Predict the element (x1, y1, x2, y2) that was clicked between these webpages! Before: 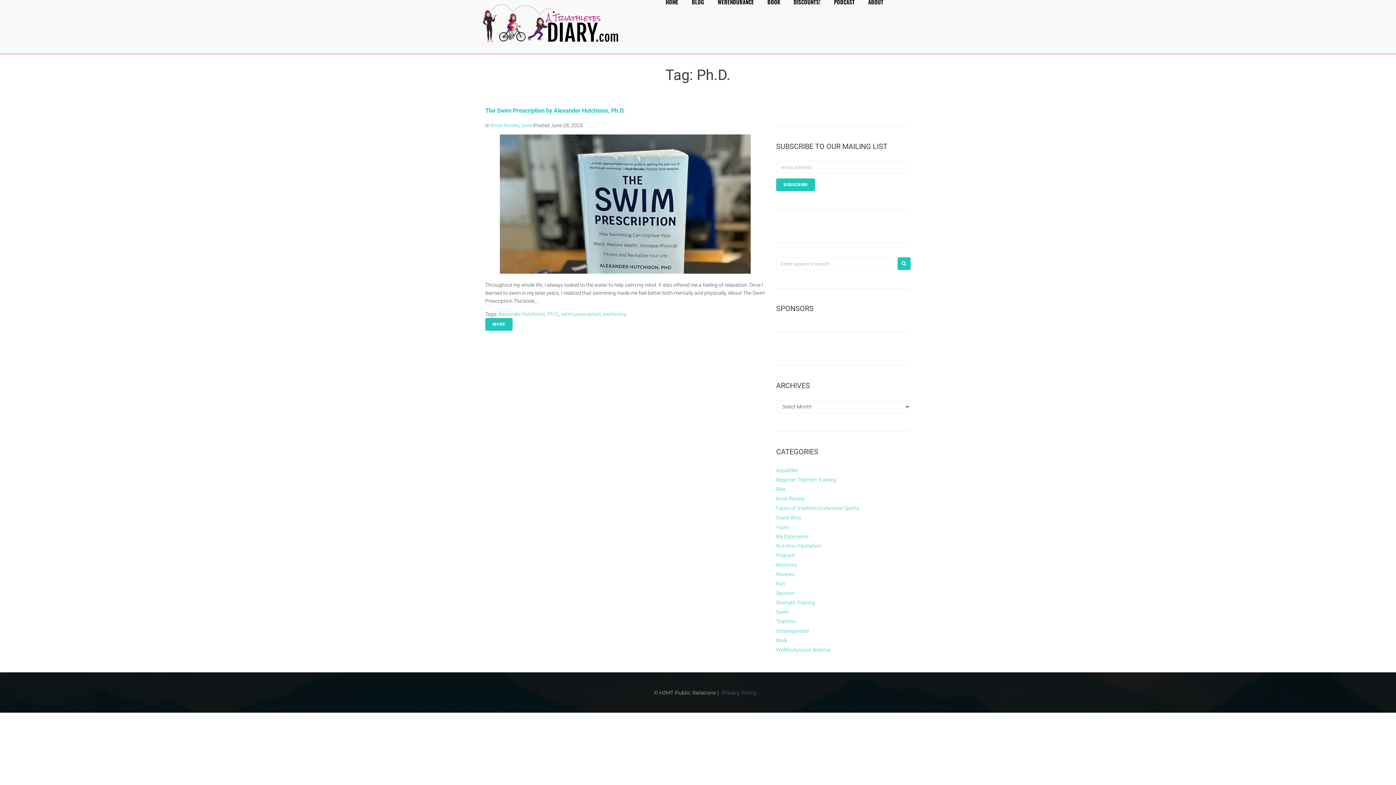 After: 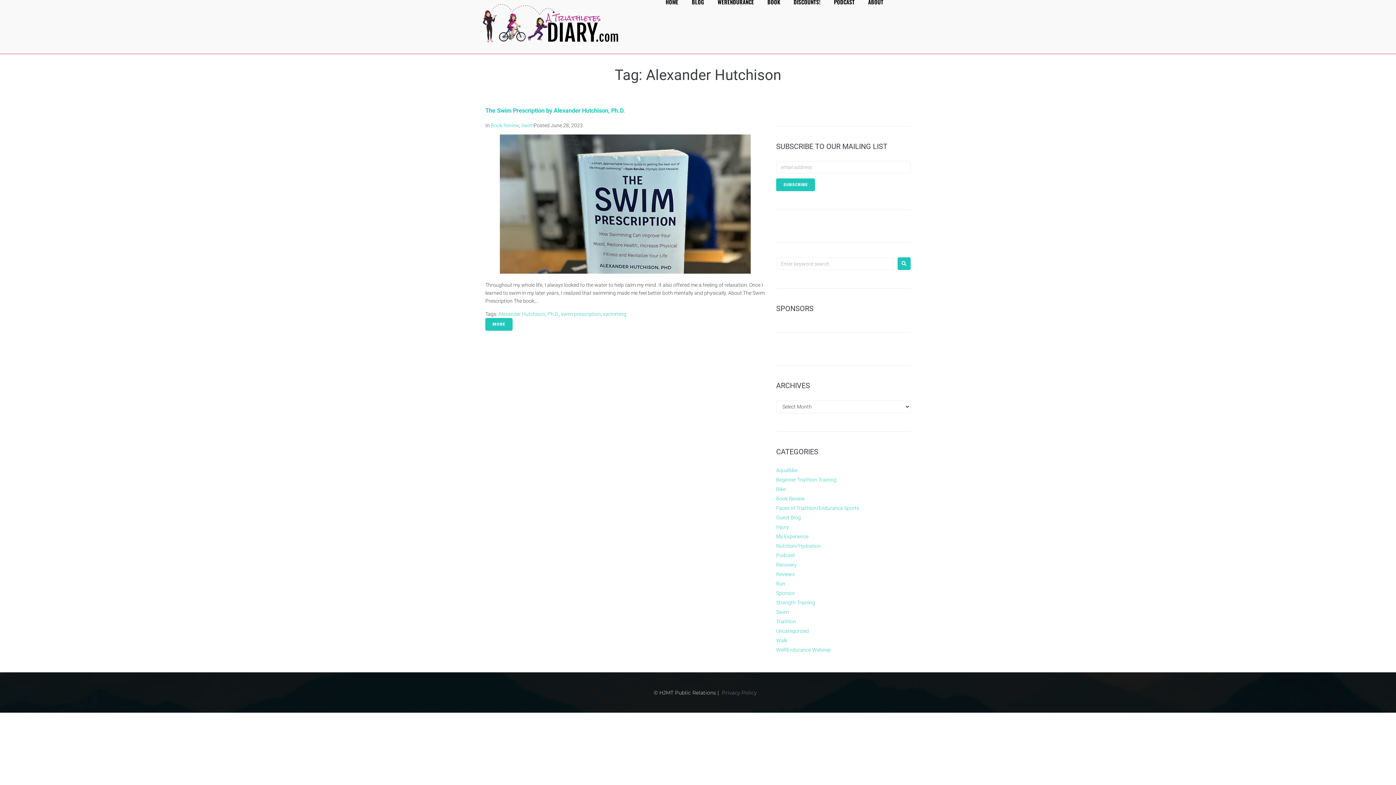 Action: bbox: (498, 311, 545, 317) label: Alexander Hutchison